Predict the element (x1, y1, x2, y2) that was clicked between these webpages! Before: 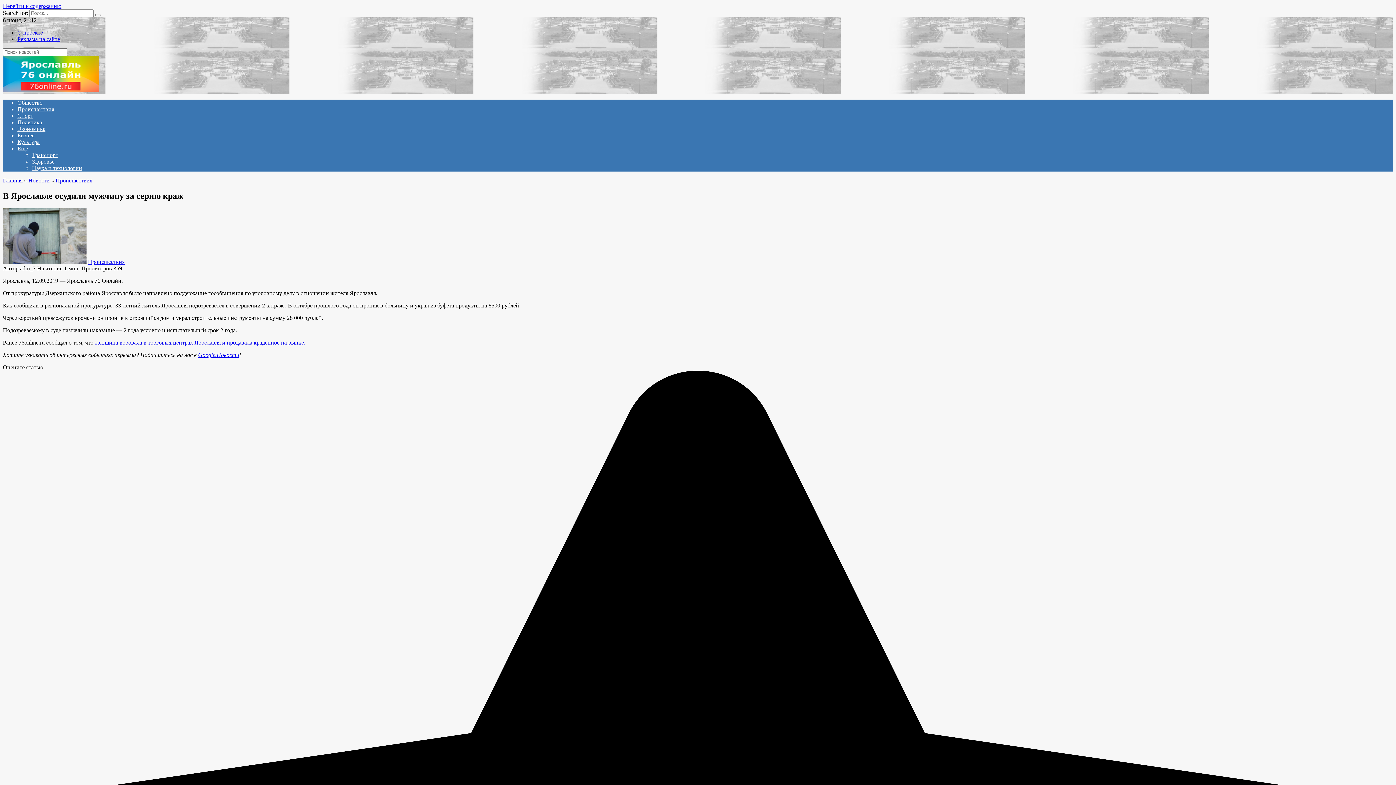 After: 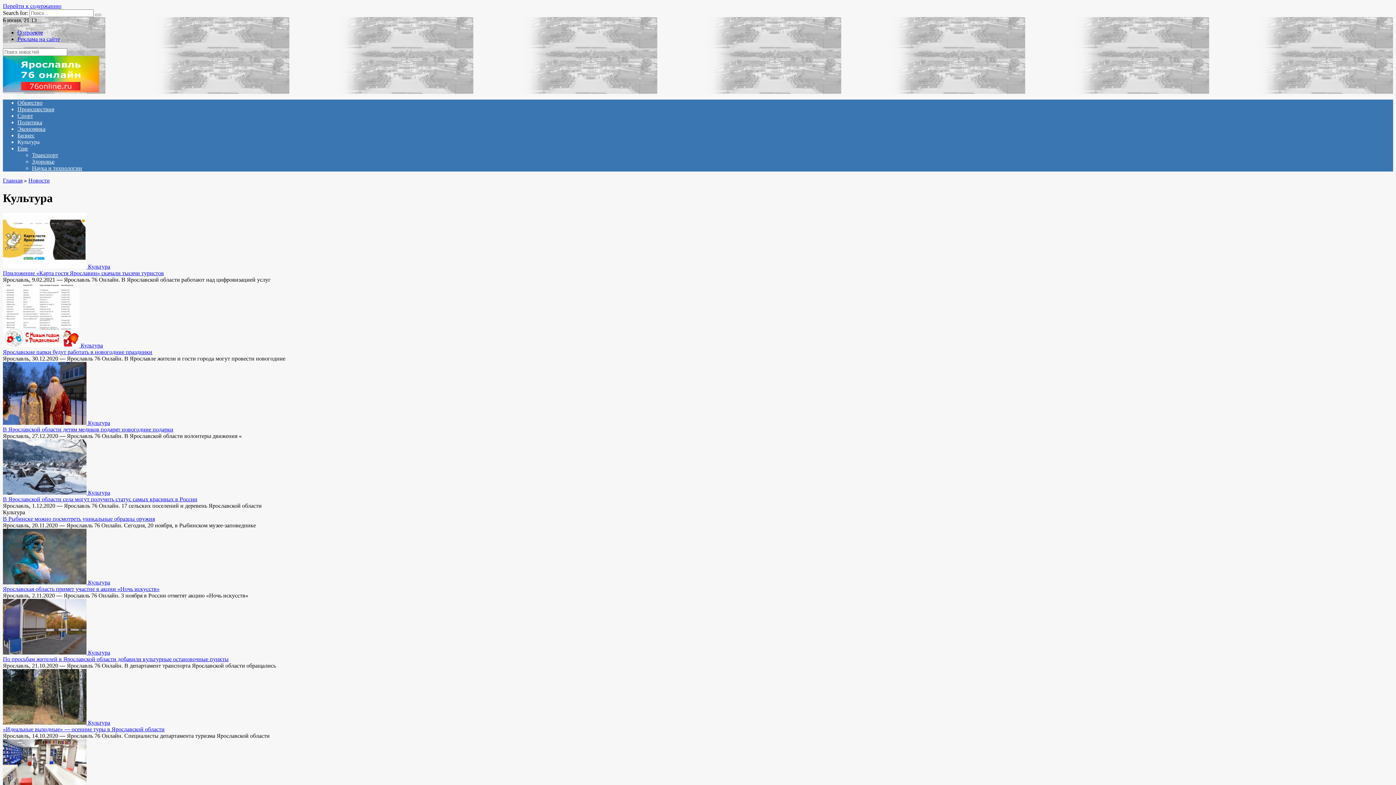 Action: bbox: (17, 138, 39, 145) label: Культура